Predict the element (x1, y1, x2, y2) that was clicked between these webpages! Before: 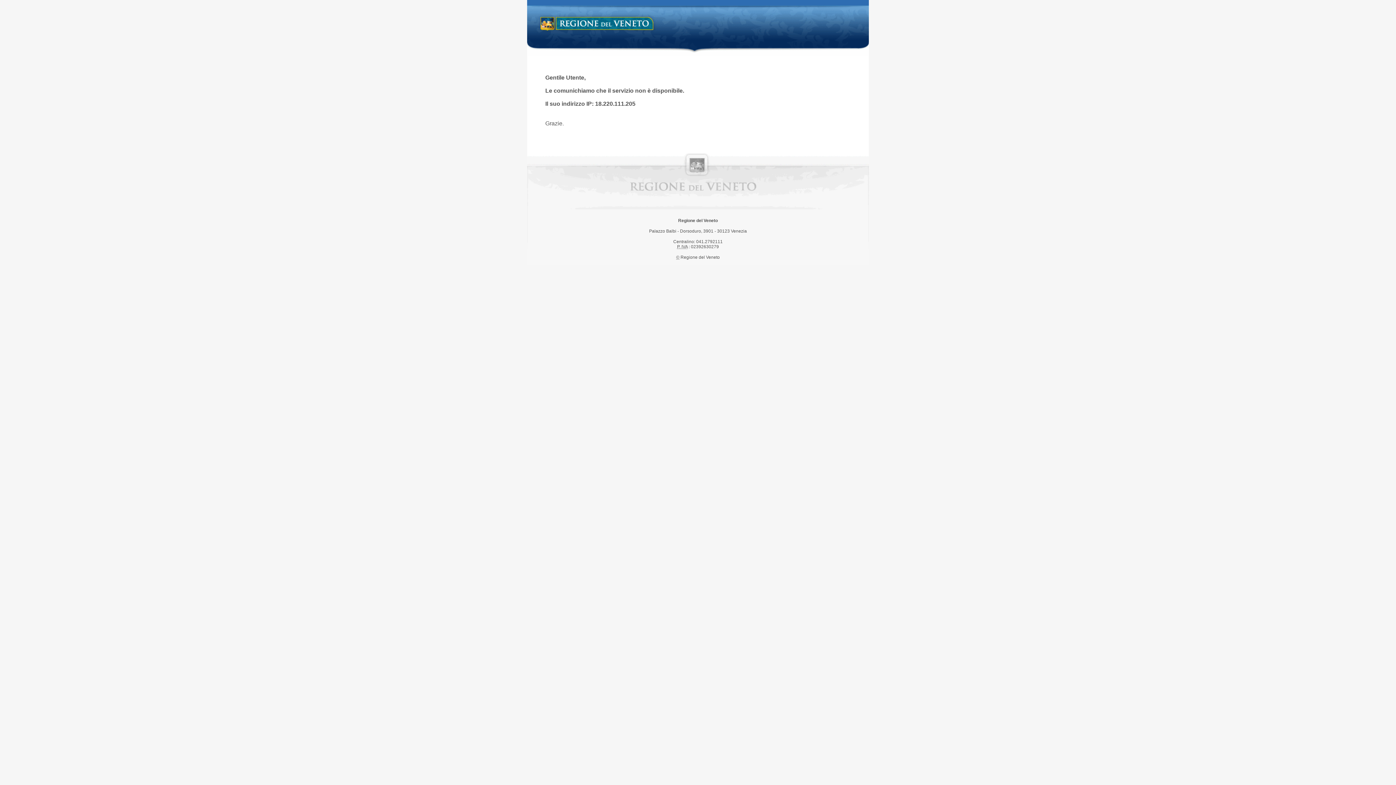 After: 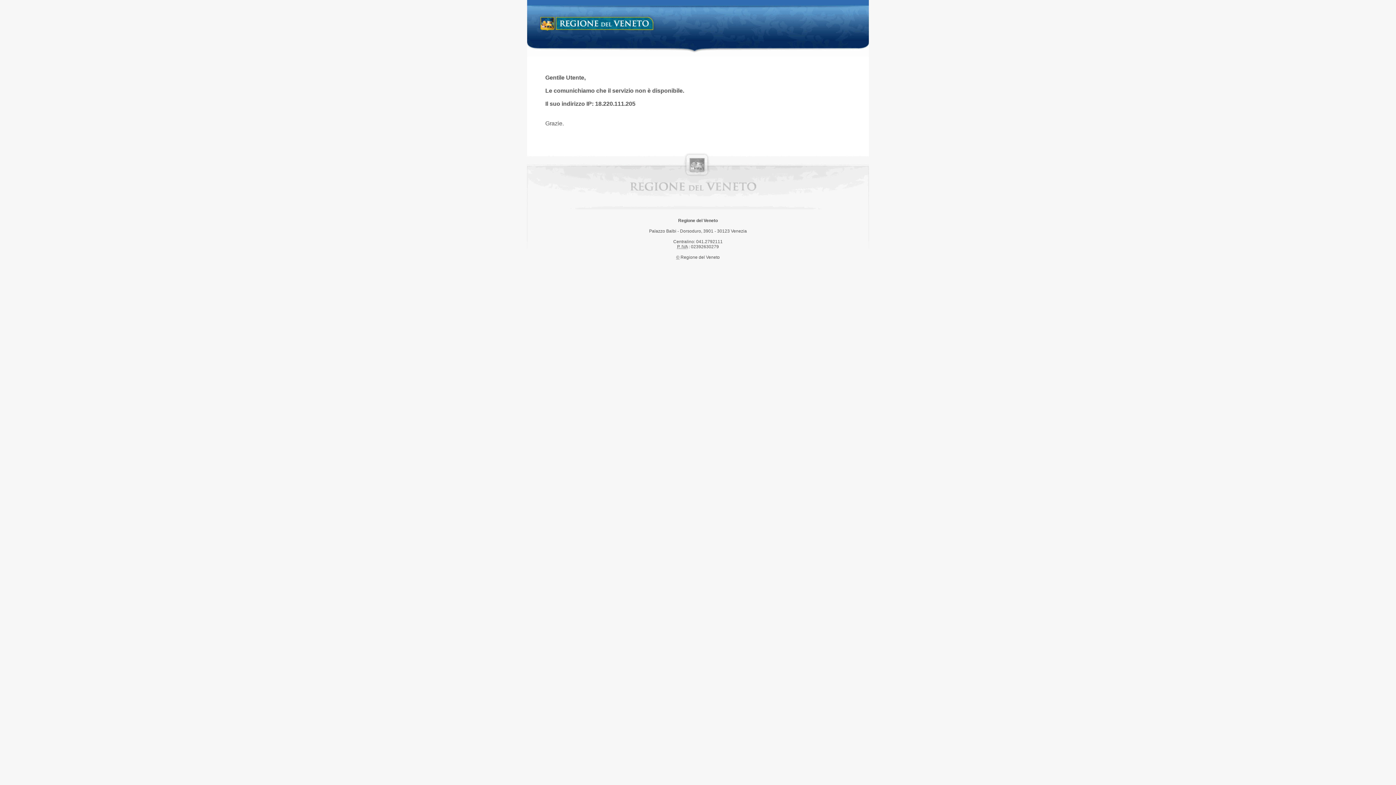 Action: bbox: (538, 14, 658, 34) label: Regione del Veneto